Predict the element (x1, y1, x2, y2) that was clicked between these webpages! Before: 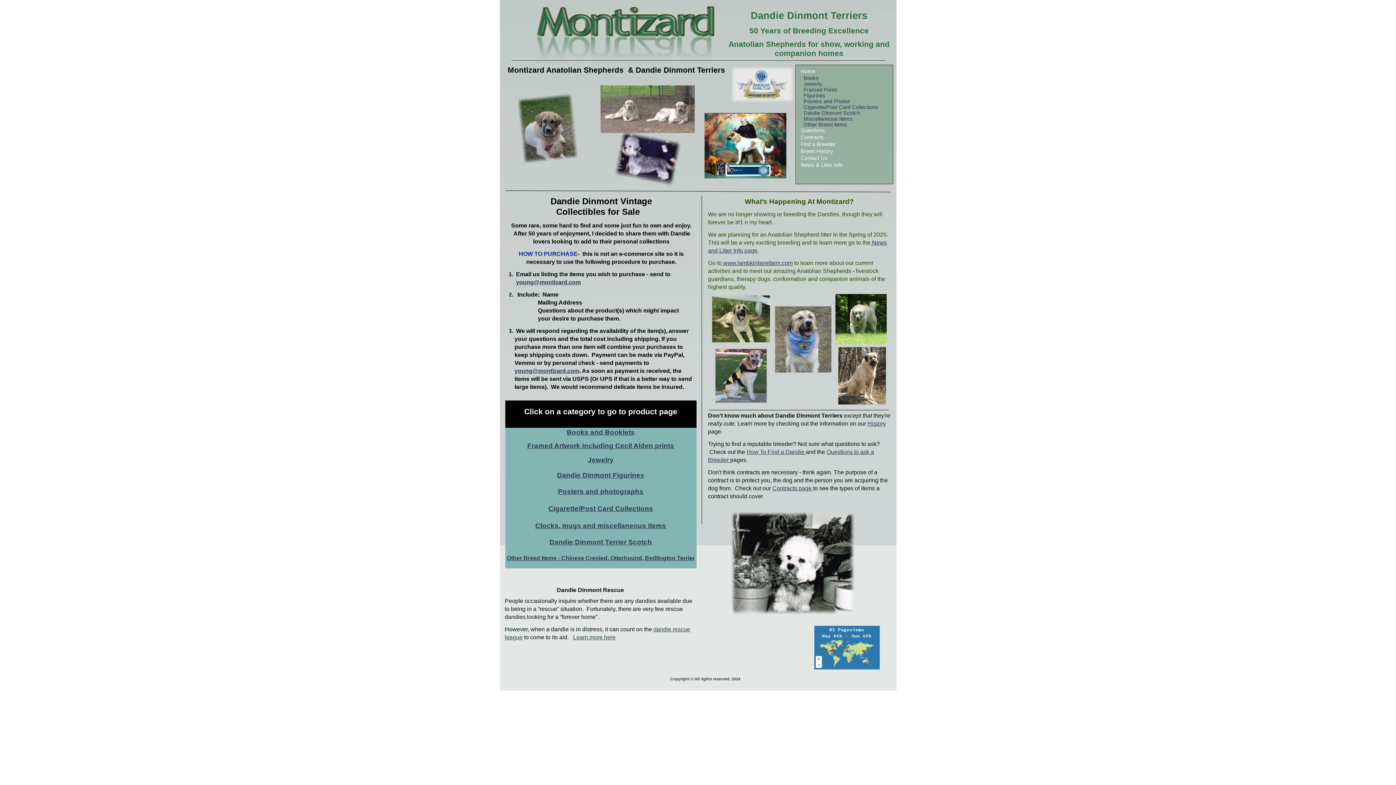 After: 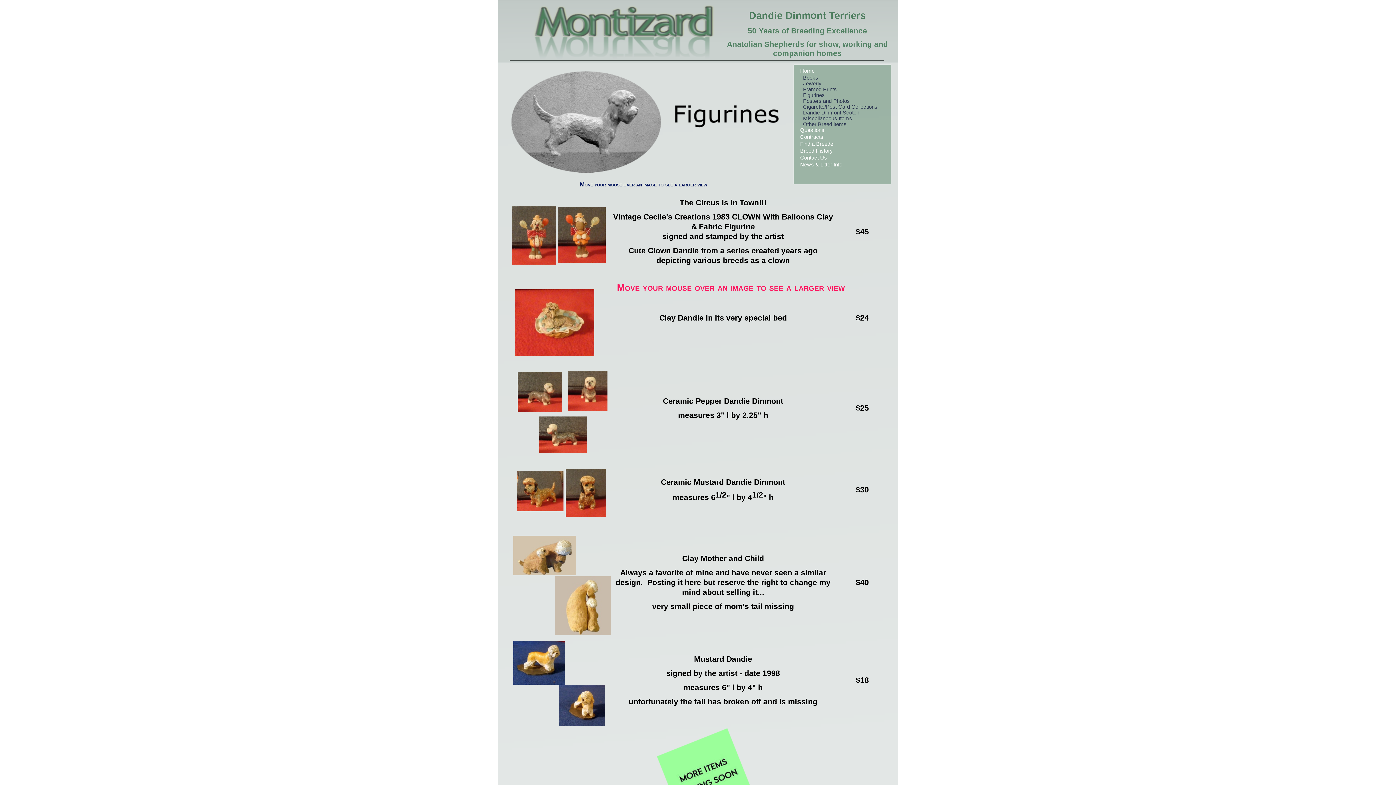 Action: bbox: (557, 471, 644, 479) label: Dandie Dinmont Figurines